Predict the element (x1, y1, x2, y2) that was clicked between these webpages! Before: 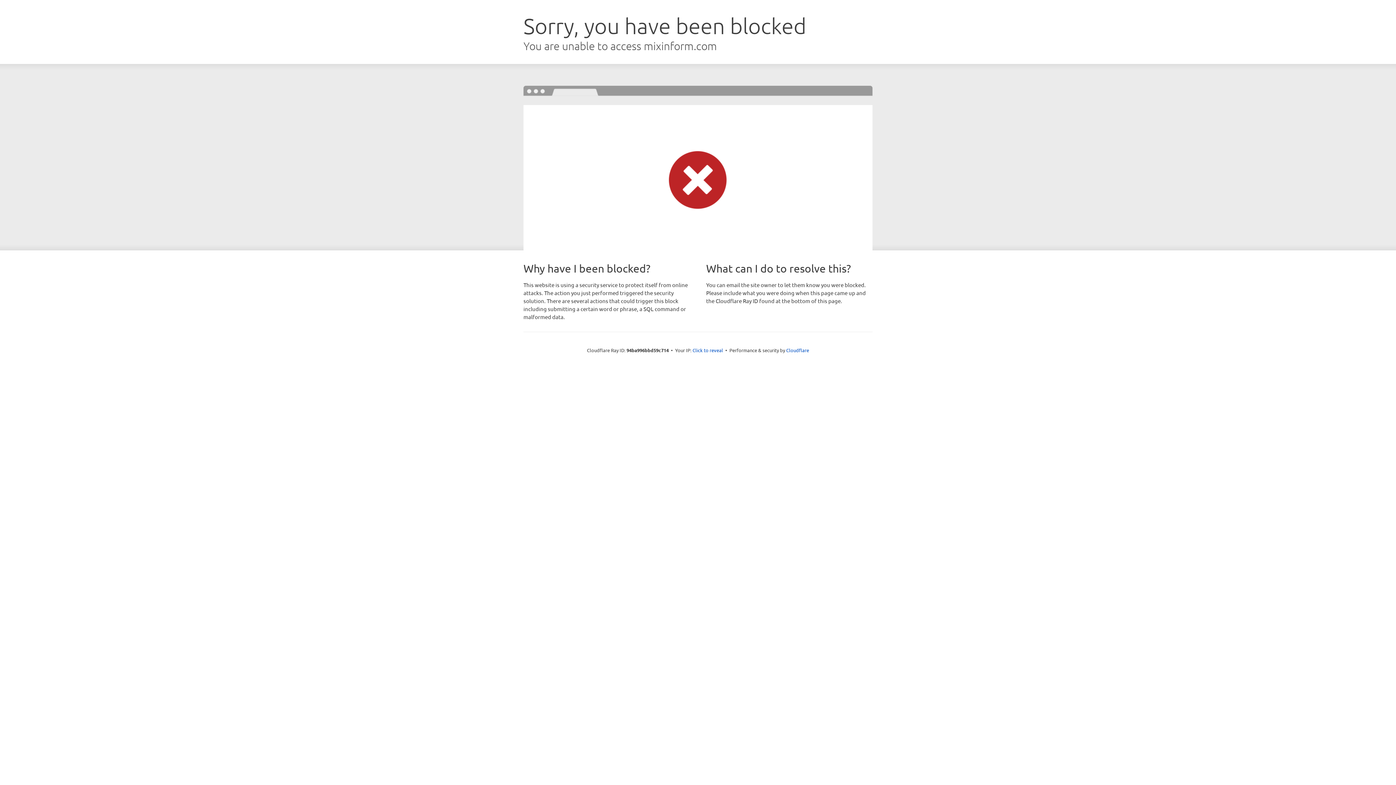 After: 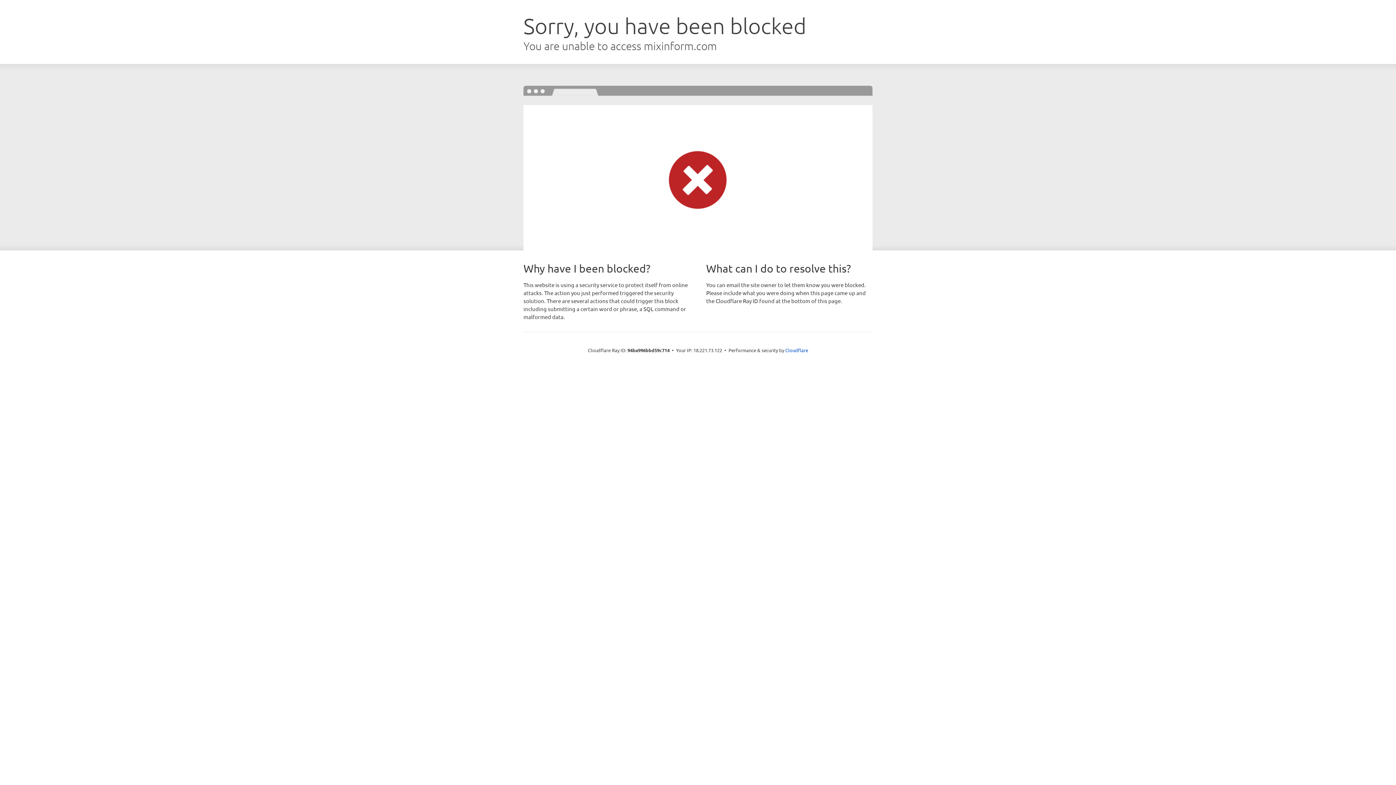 Action: label: Click to reveal bbox: (692, 346, 723, 353)